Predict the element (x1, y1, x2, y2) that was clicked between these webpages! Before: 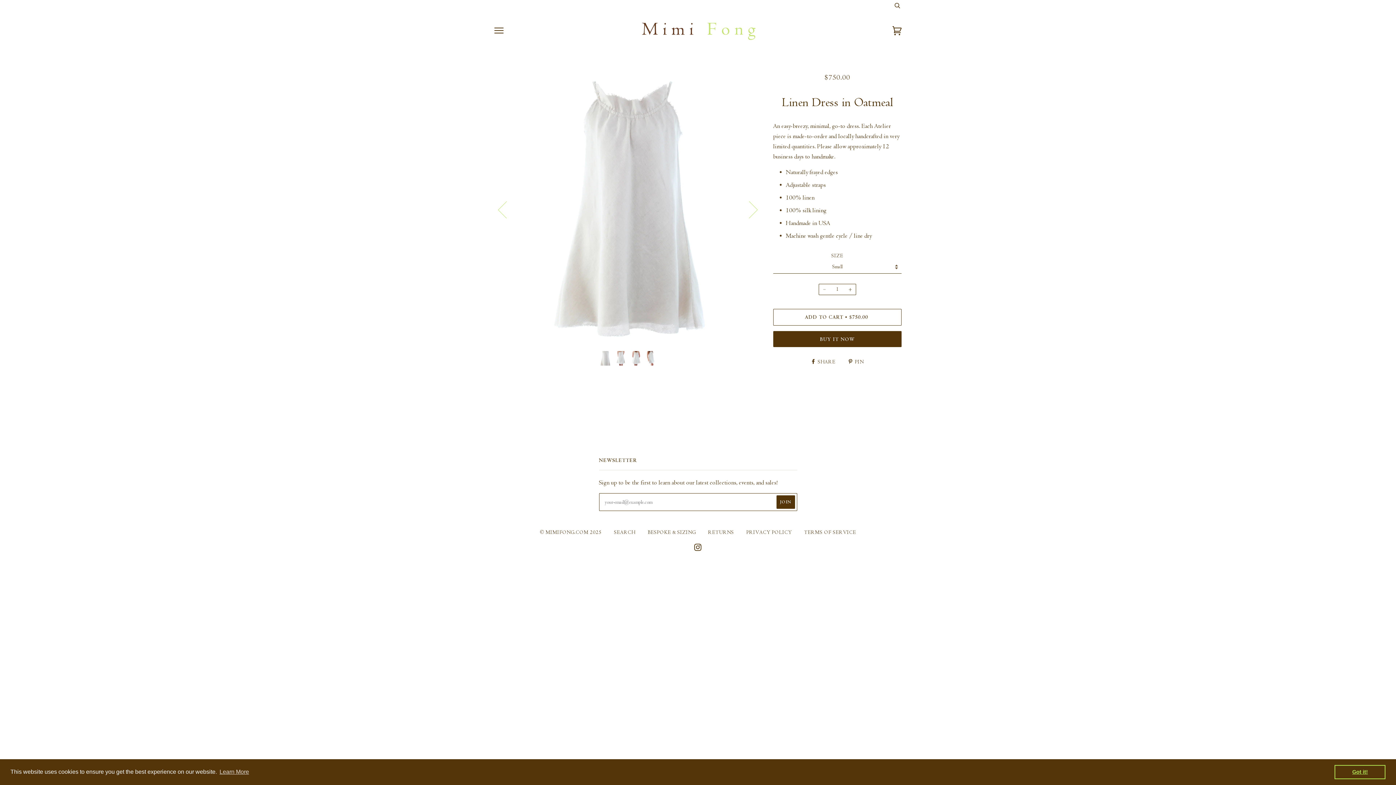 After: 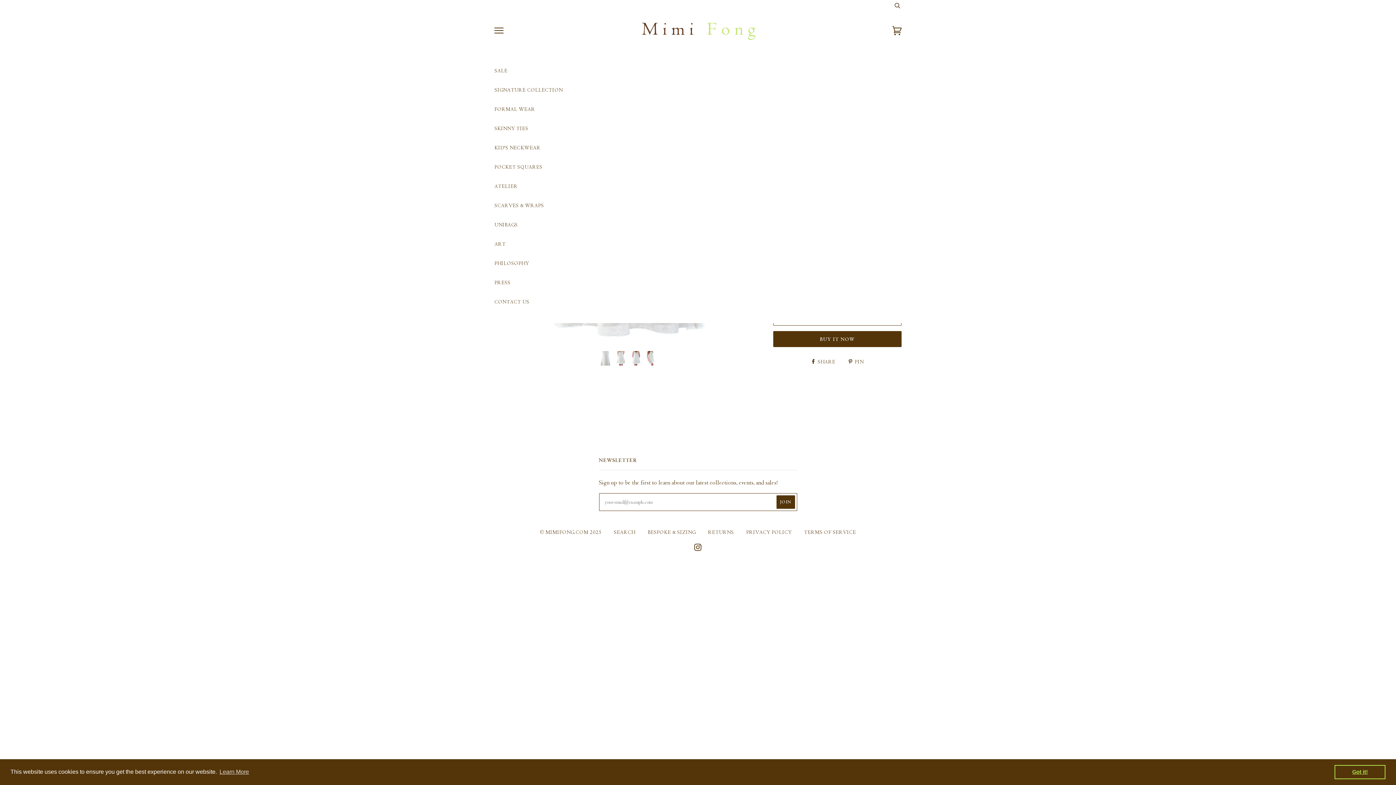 Action: bbox: (494, 26, 503, 35)